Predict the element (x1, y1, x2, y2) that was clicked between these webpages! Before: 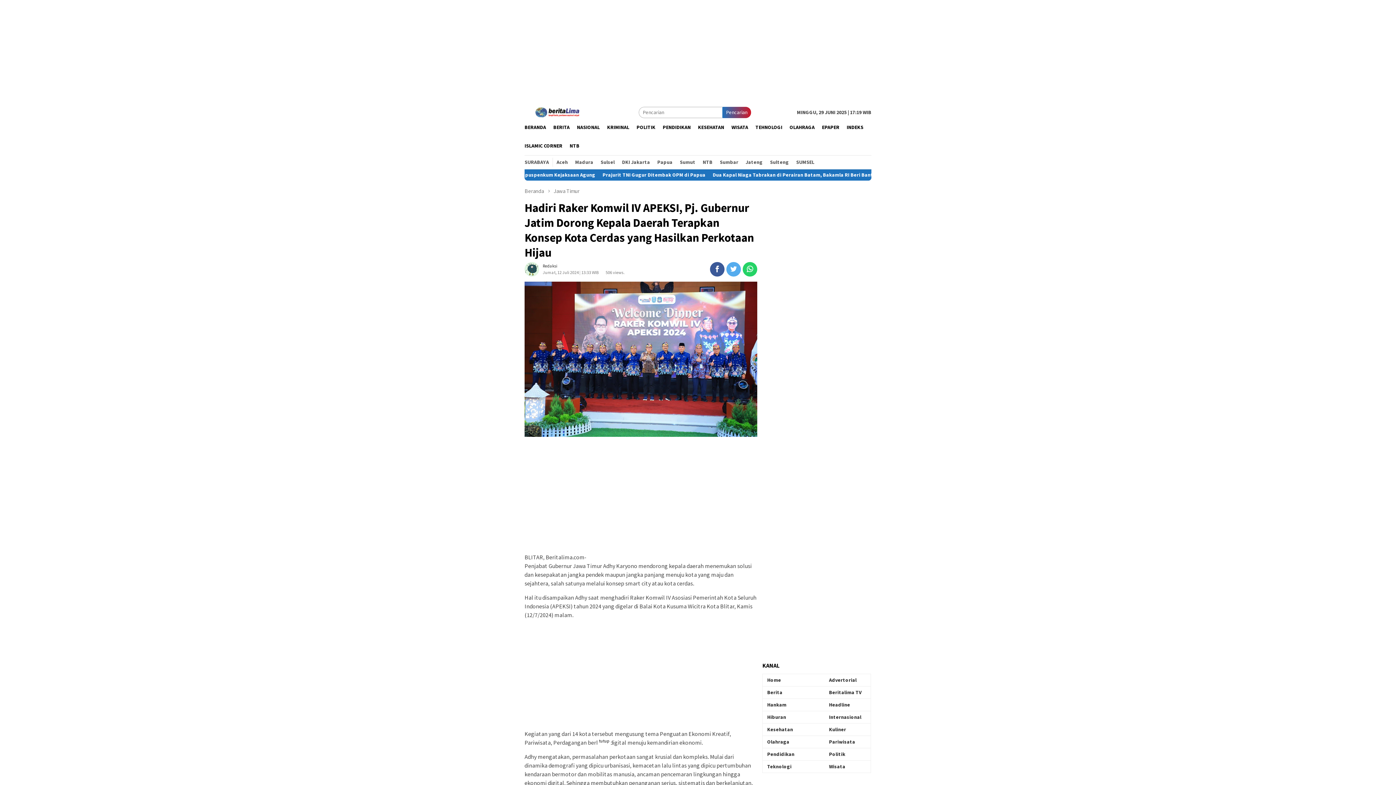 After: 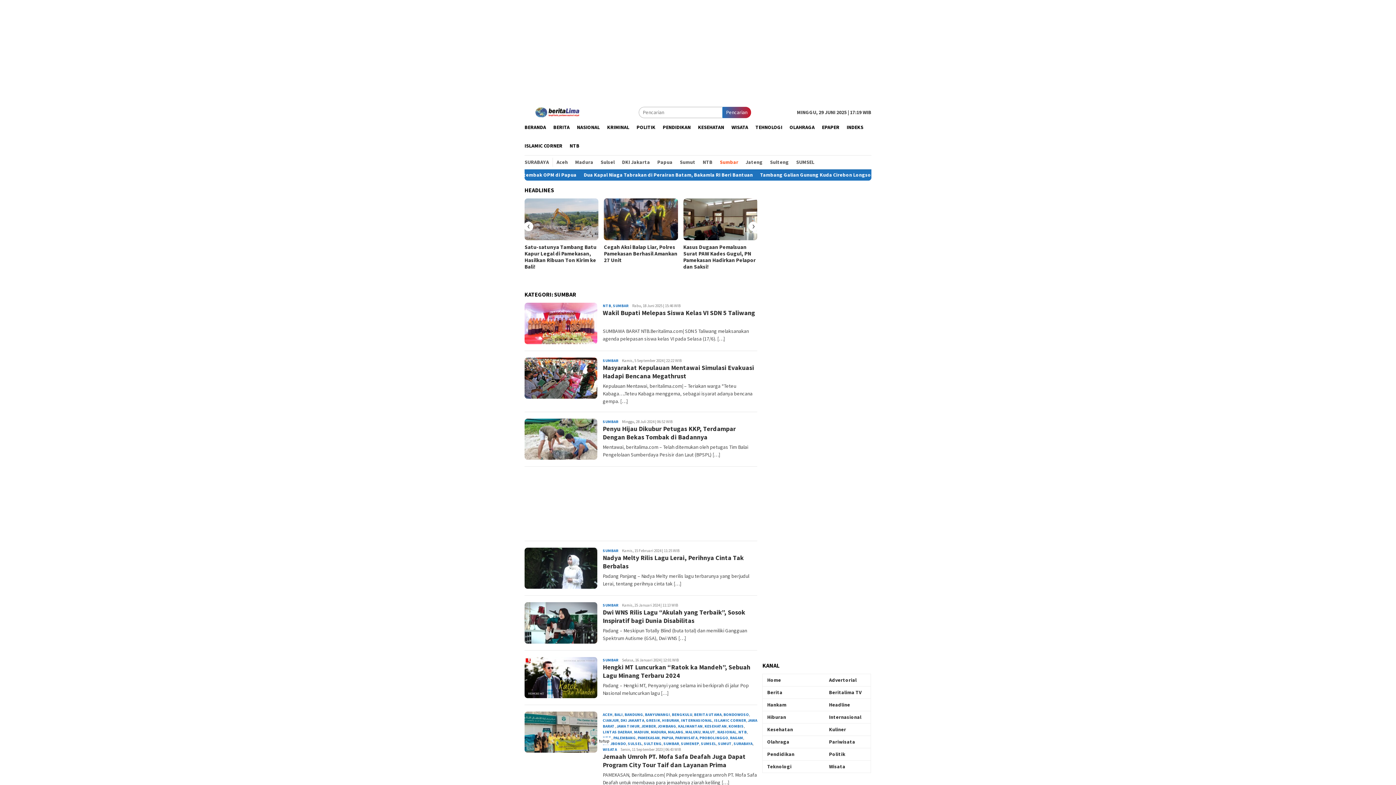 Action: bbox: (716, 157, 742, 166) label: Sumbar